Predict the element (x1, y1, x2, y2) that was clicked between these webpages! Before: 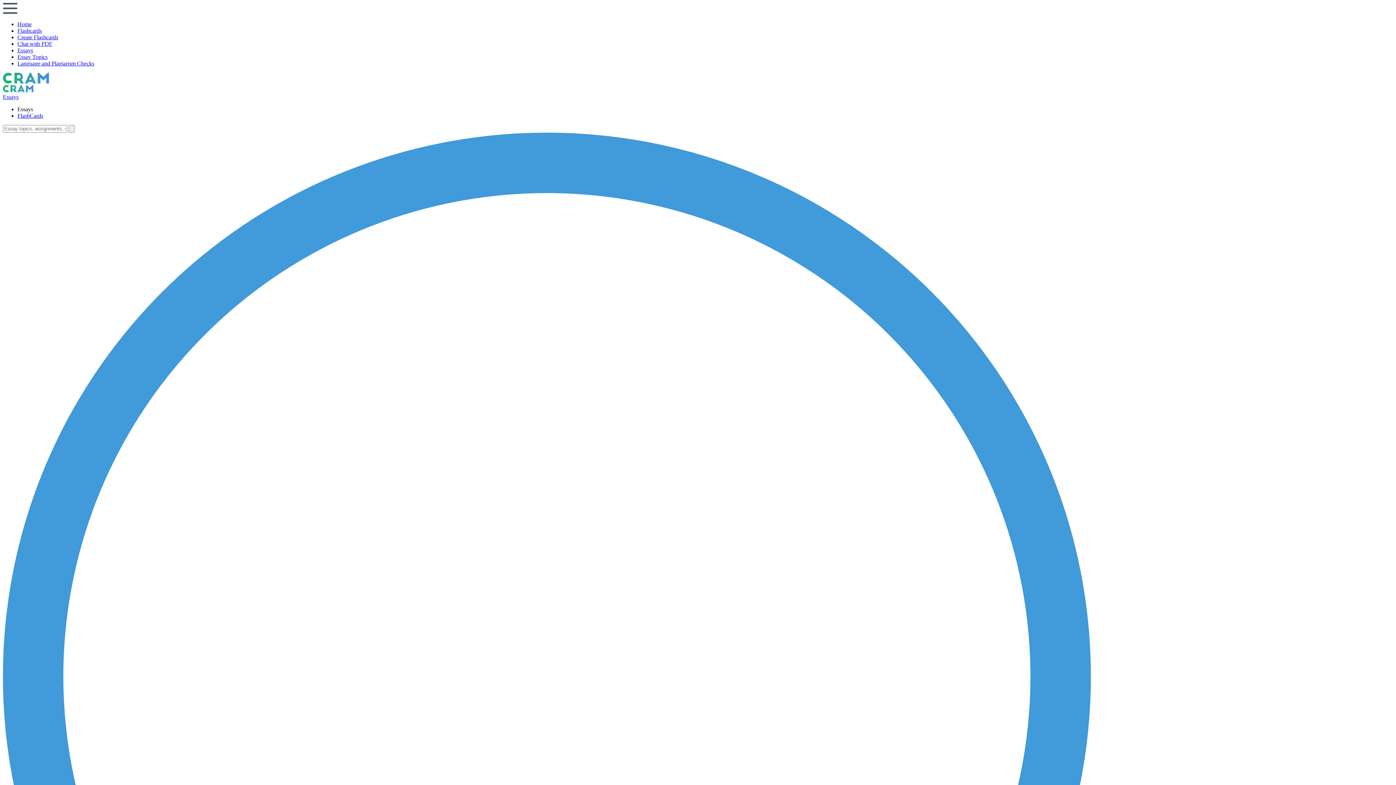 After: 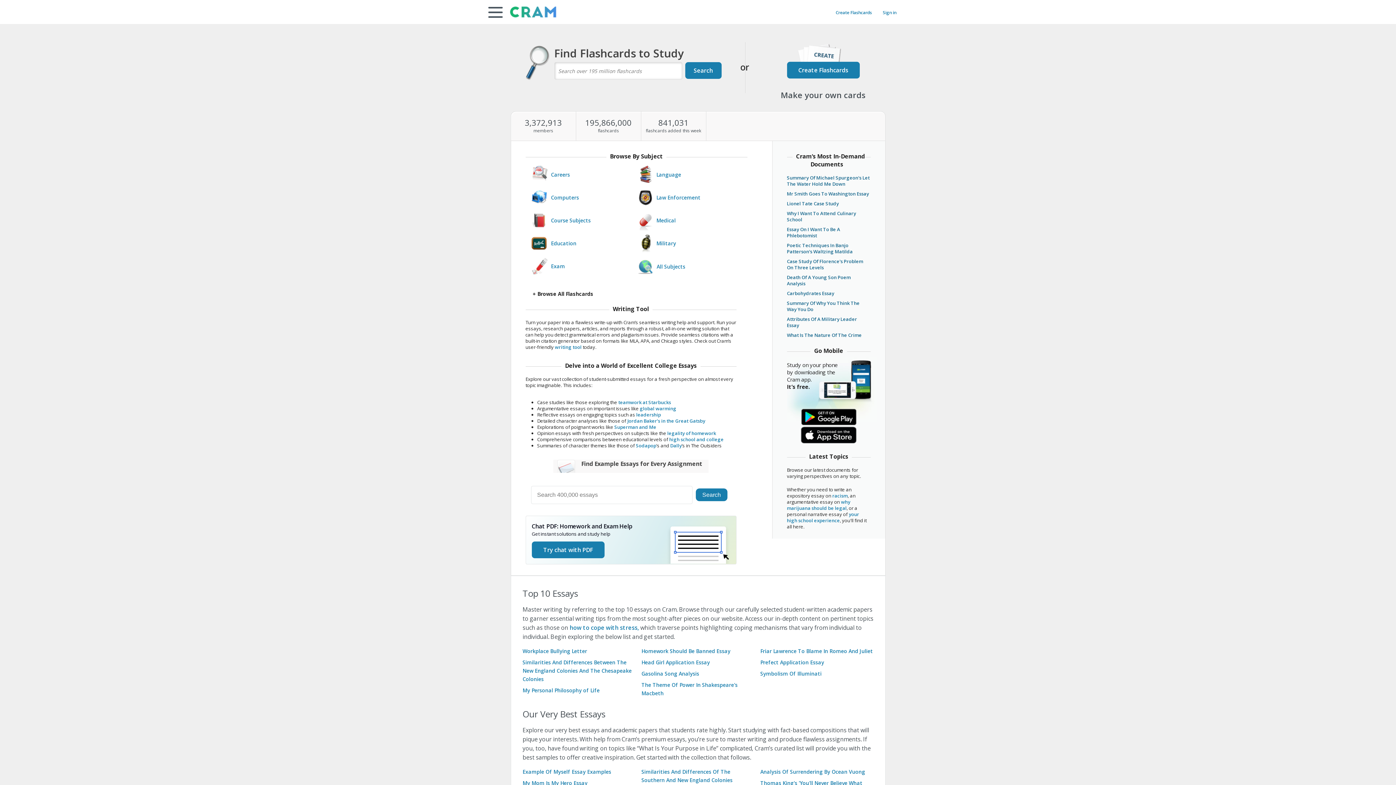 Action: bbox: (2, 87, 33, 93)